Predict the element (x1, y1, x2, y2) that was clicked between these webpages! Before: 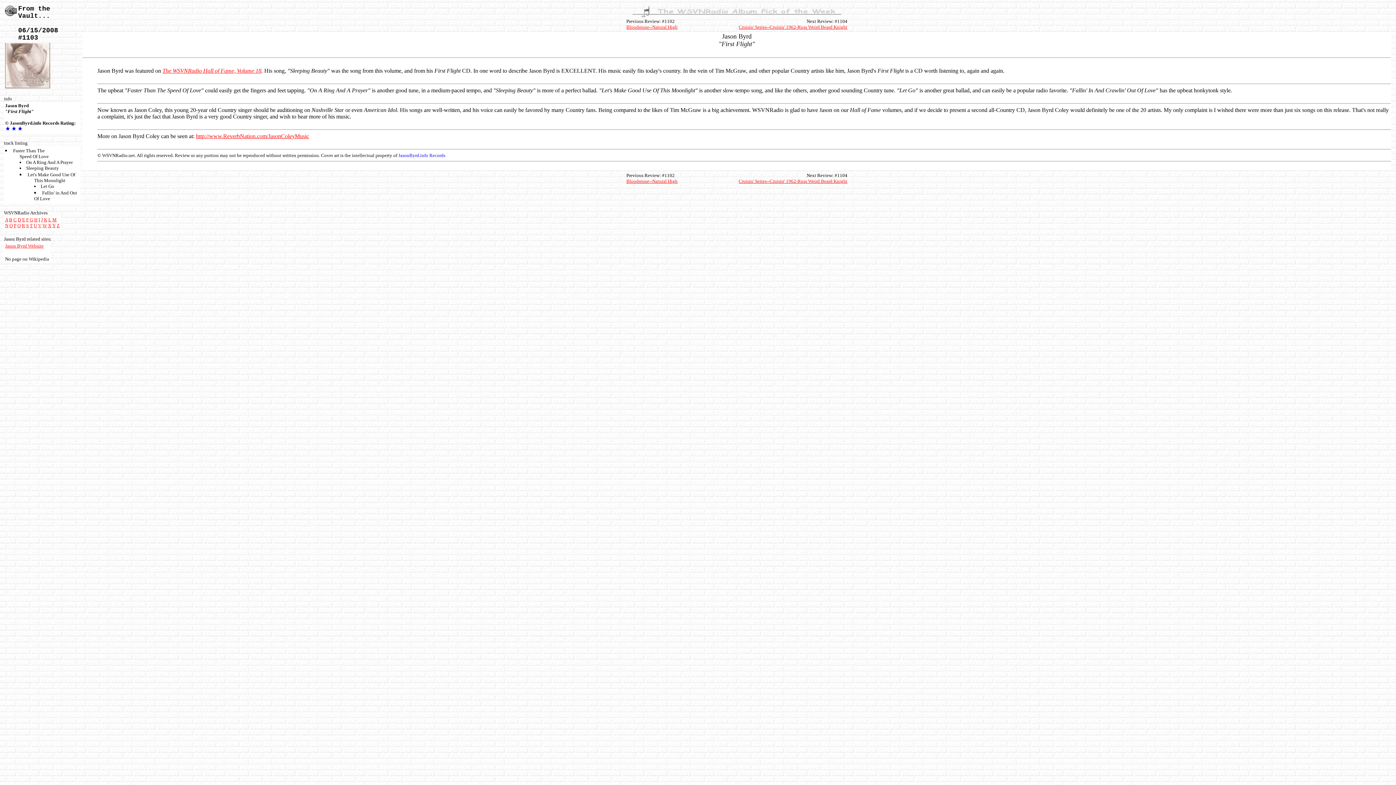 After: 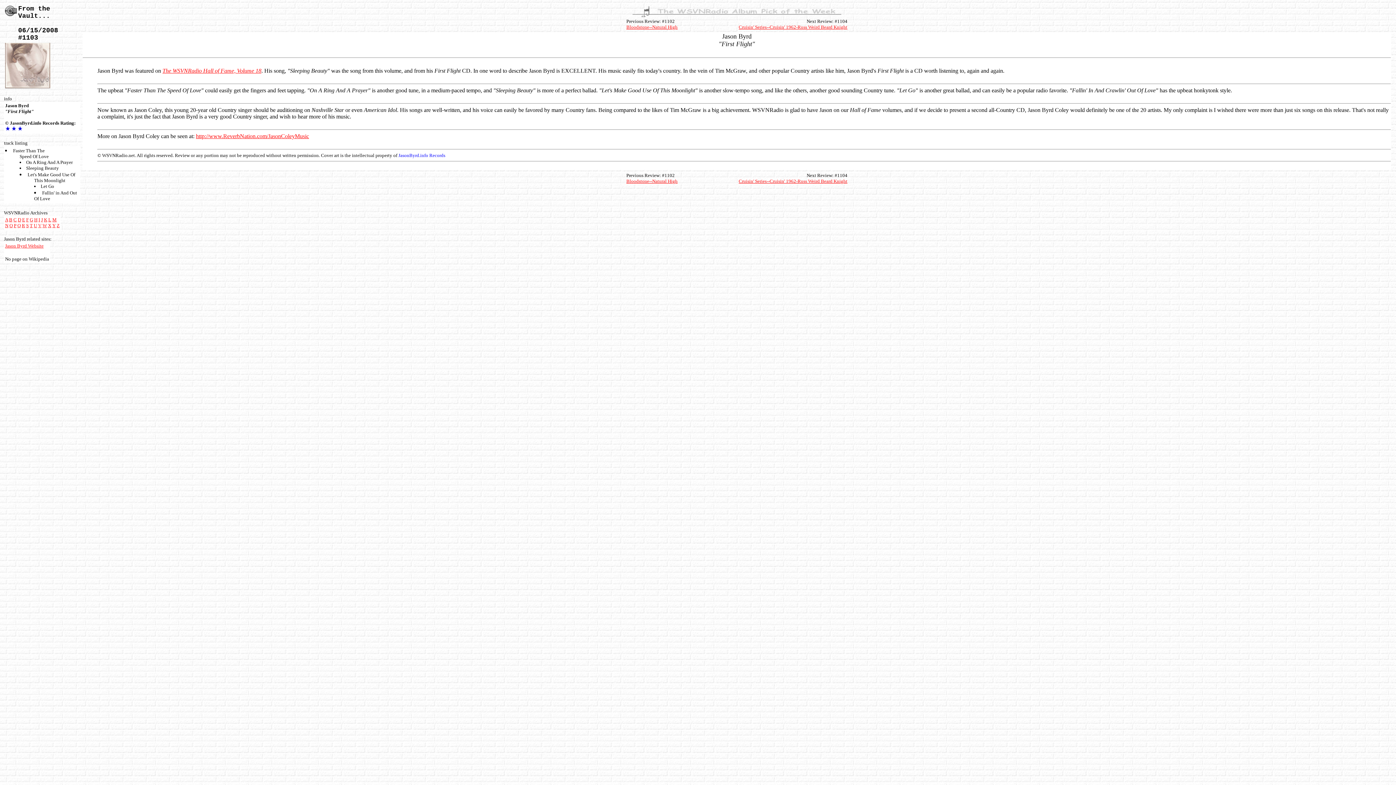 Action: bbox: (196, 133, 309, 139) label: http://www.ReverbNation.com/JasonColeyMusic